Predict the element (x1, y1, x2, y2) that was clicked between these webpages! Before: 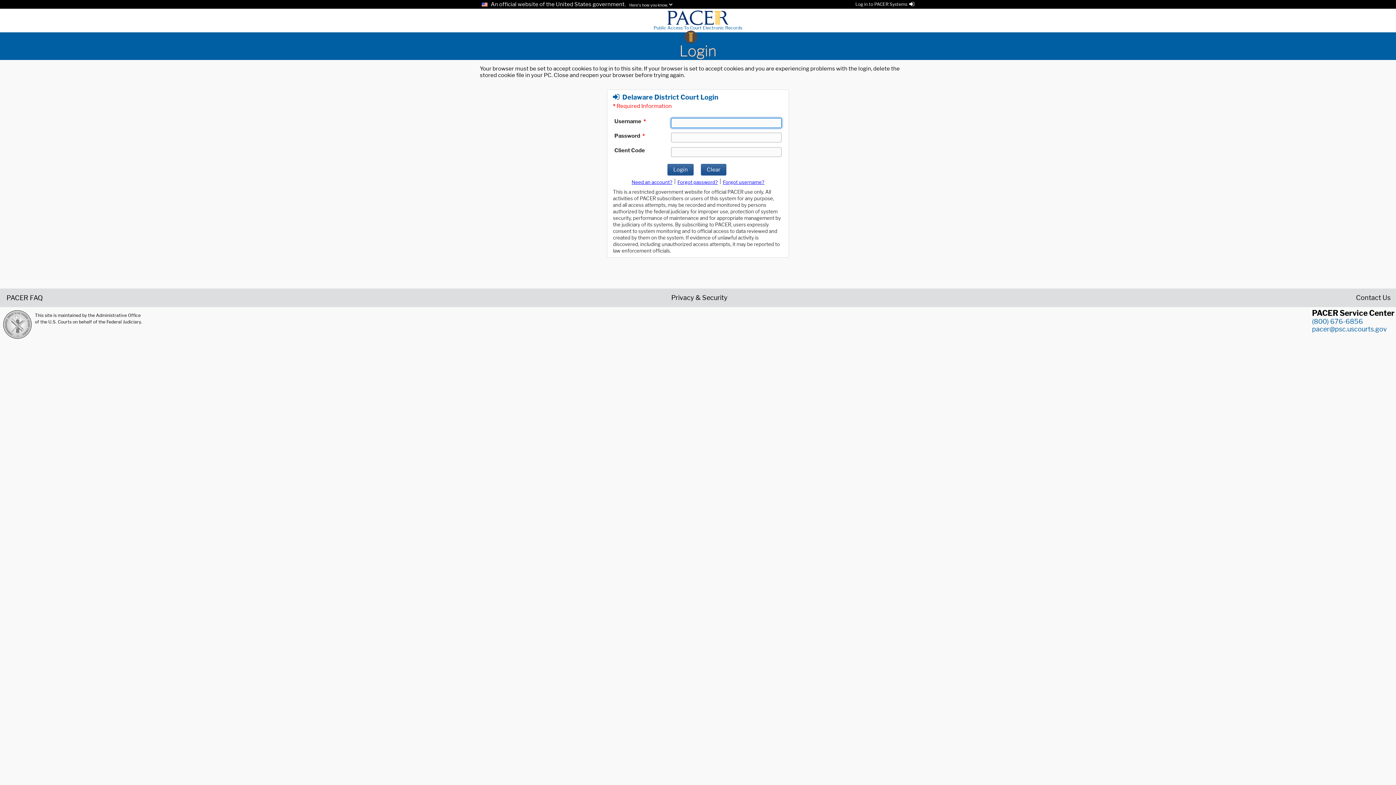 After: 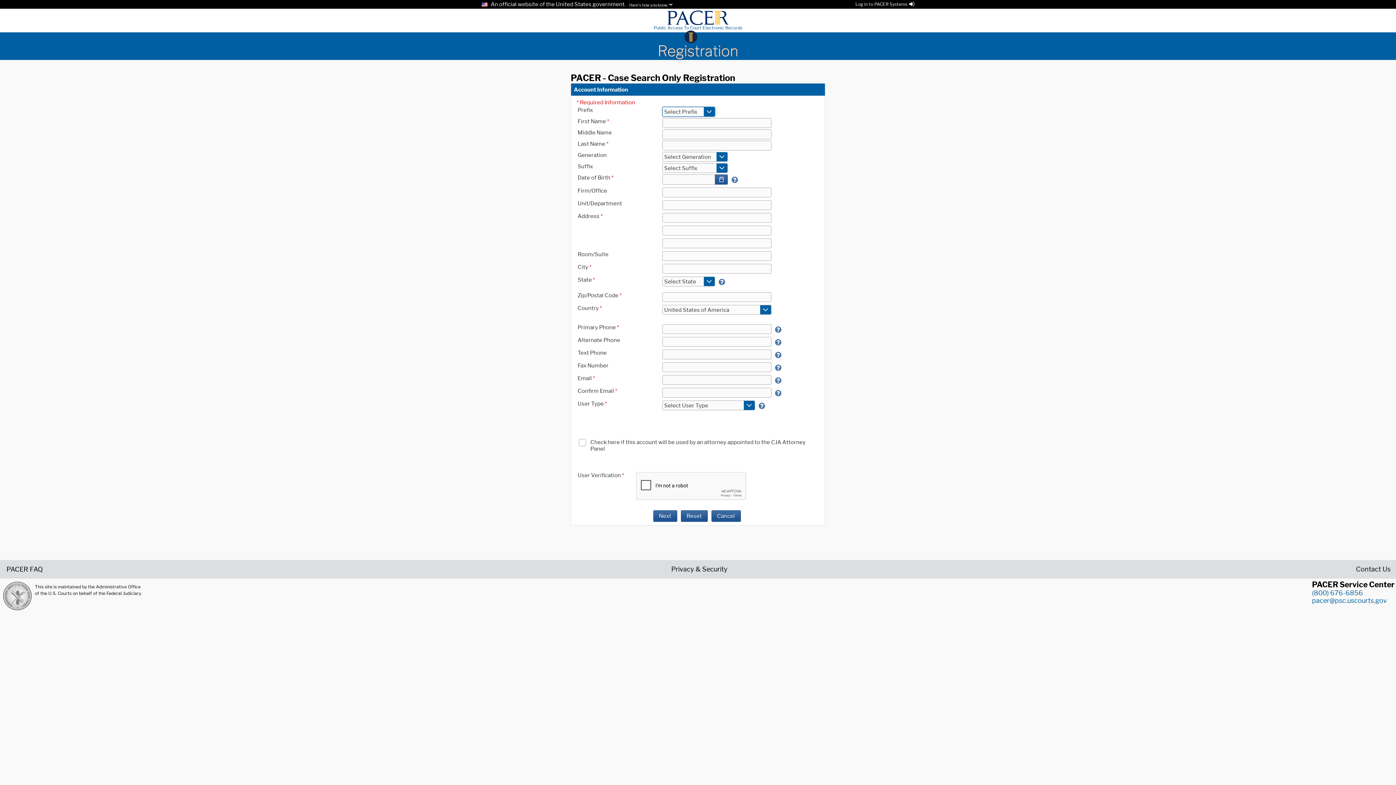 Action: label: Register for a new account bbox: (631, 179, 672, 185)